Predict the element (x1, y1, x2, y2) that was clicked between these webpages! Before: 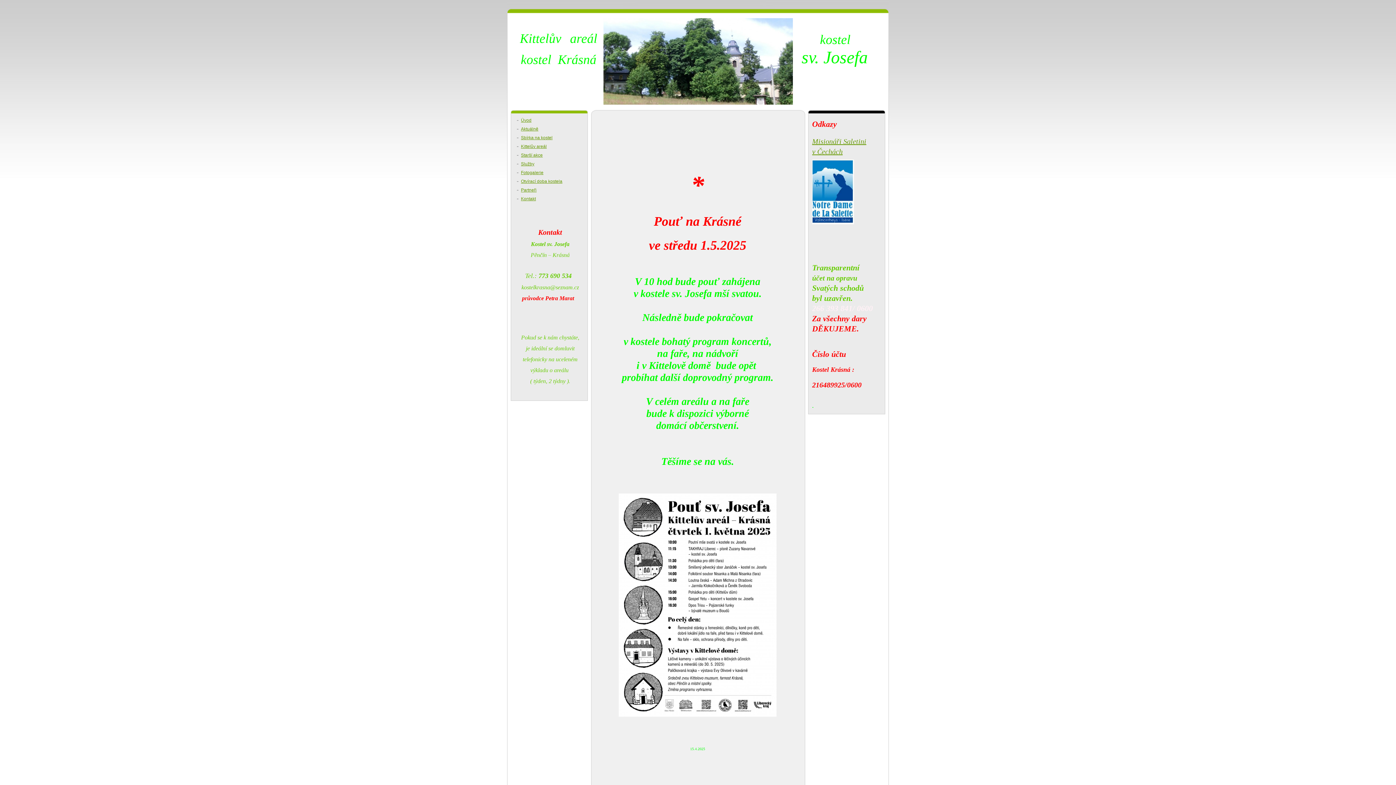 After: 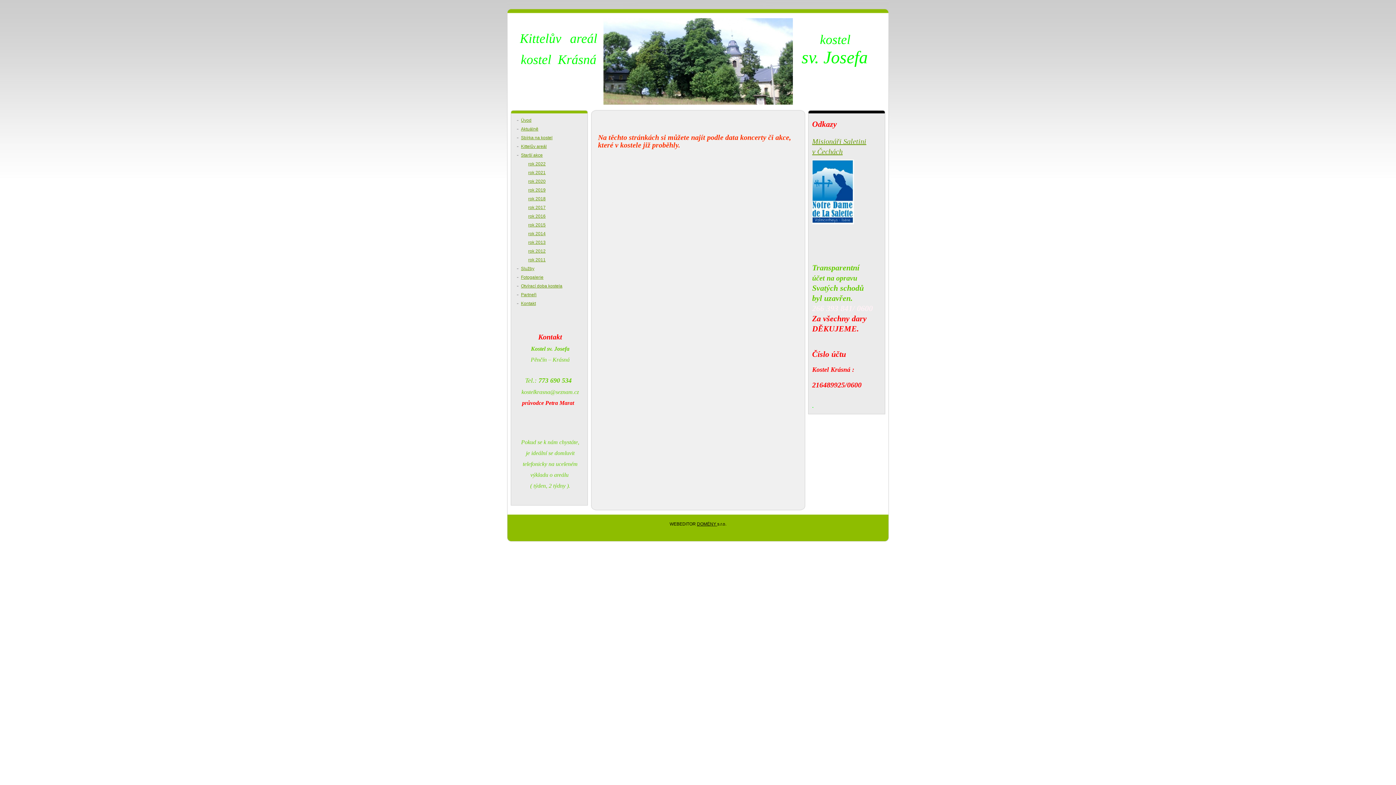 Action: bbox: (521, 150, 587, 159) label: Starší akce